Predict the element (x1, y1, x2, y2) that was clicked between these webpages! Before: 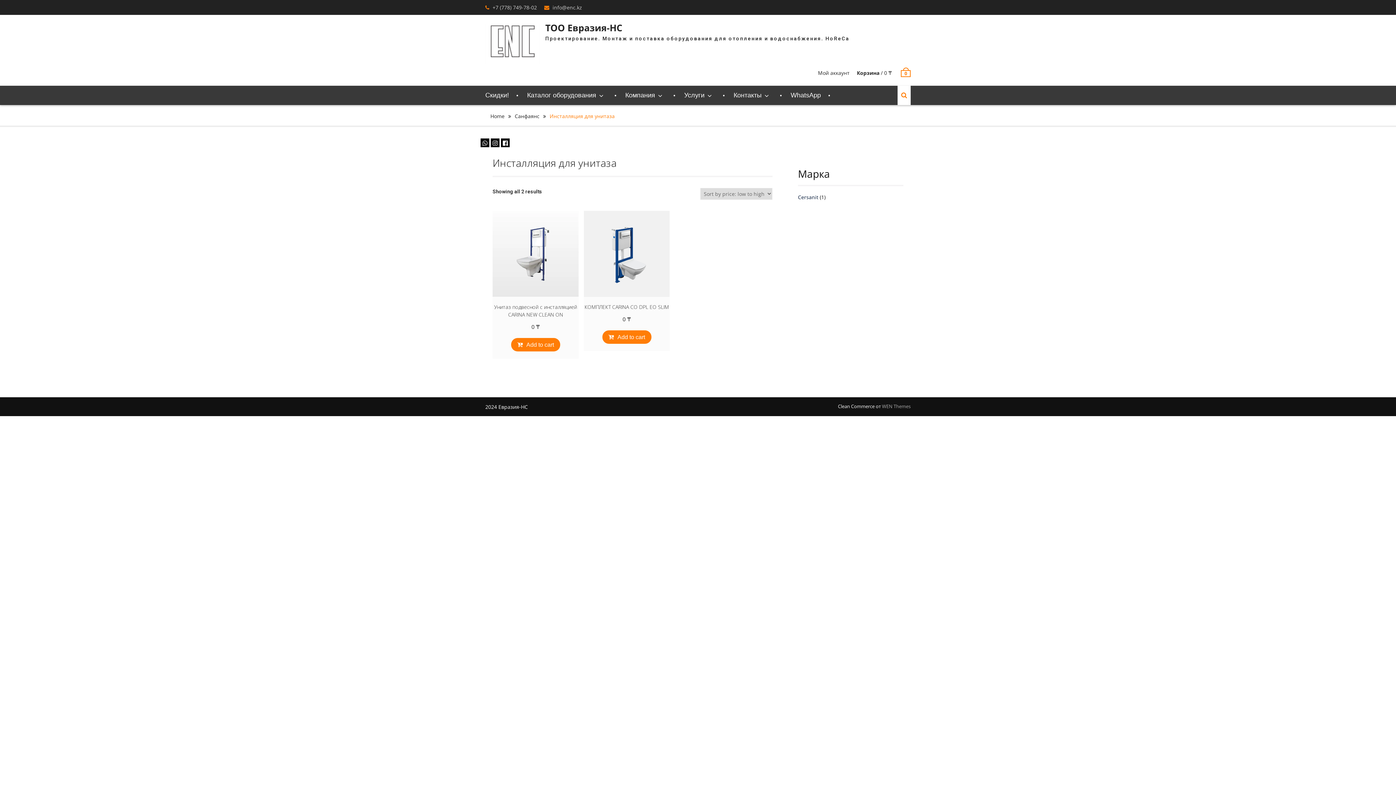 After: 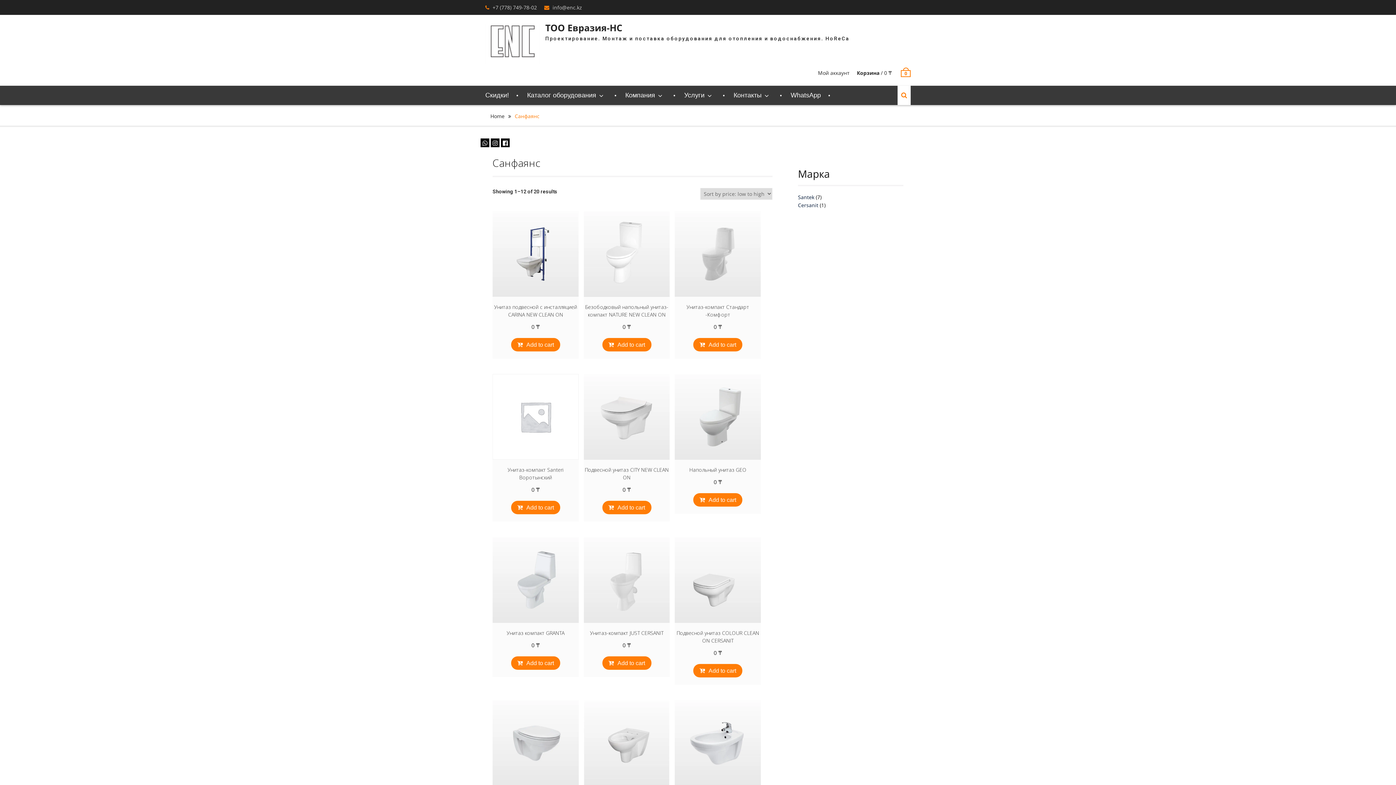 Action: label: Санфаянс bbox: (514, 112, 539, 119)